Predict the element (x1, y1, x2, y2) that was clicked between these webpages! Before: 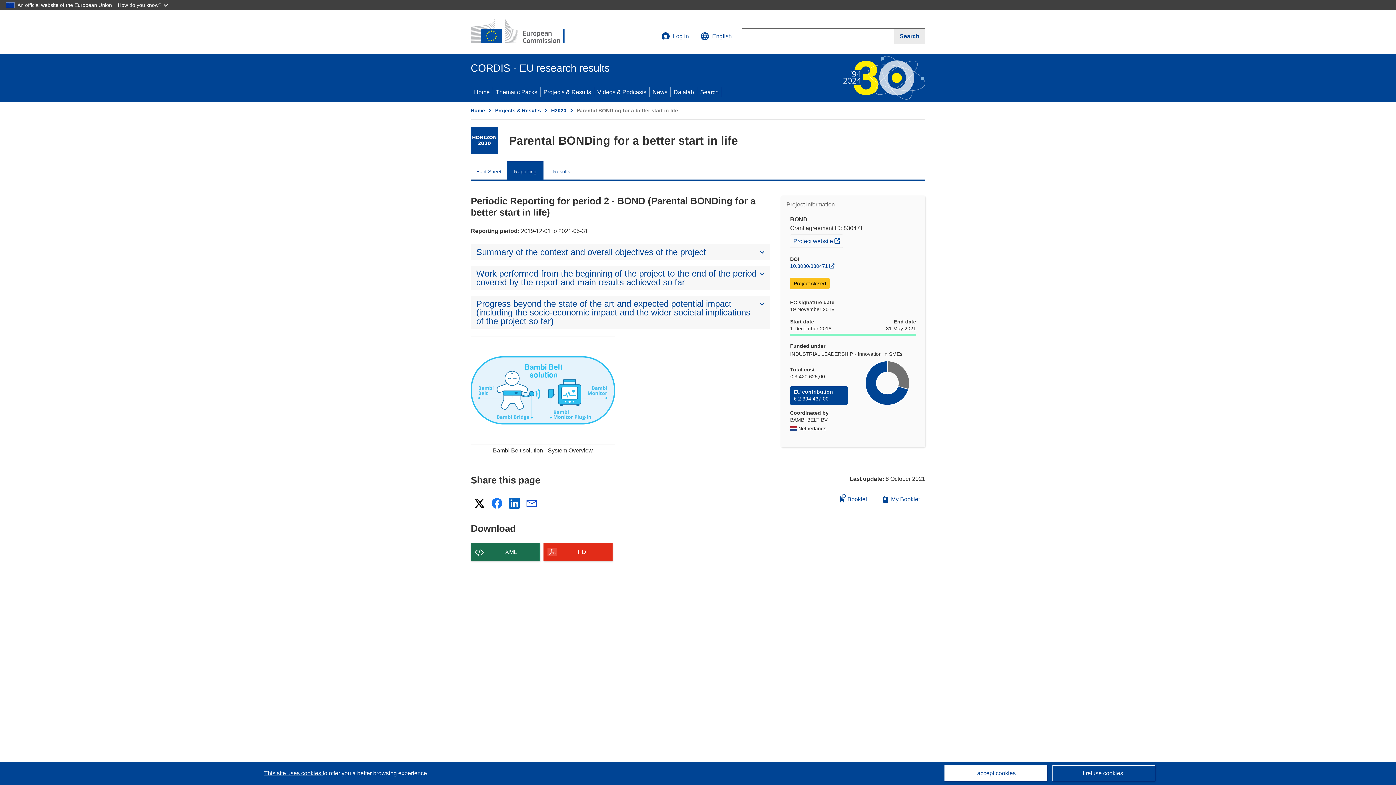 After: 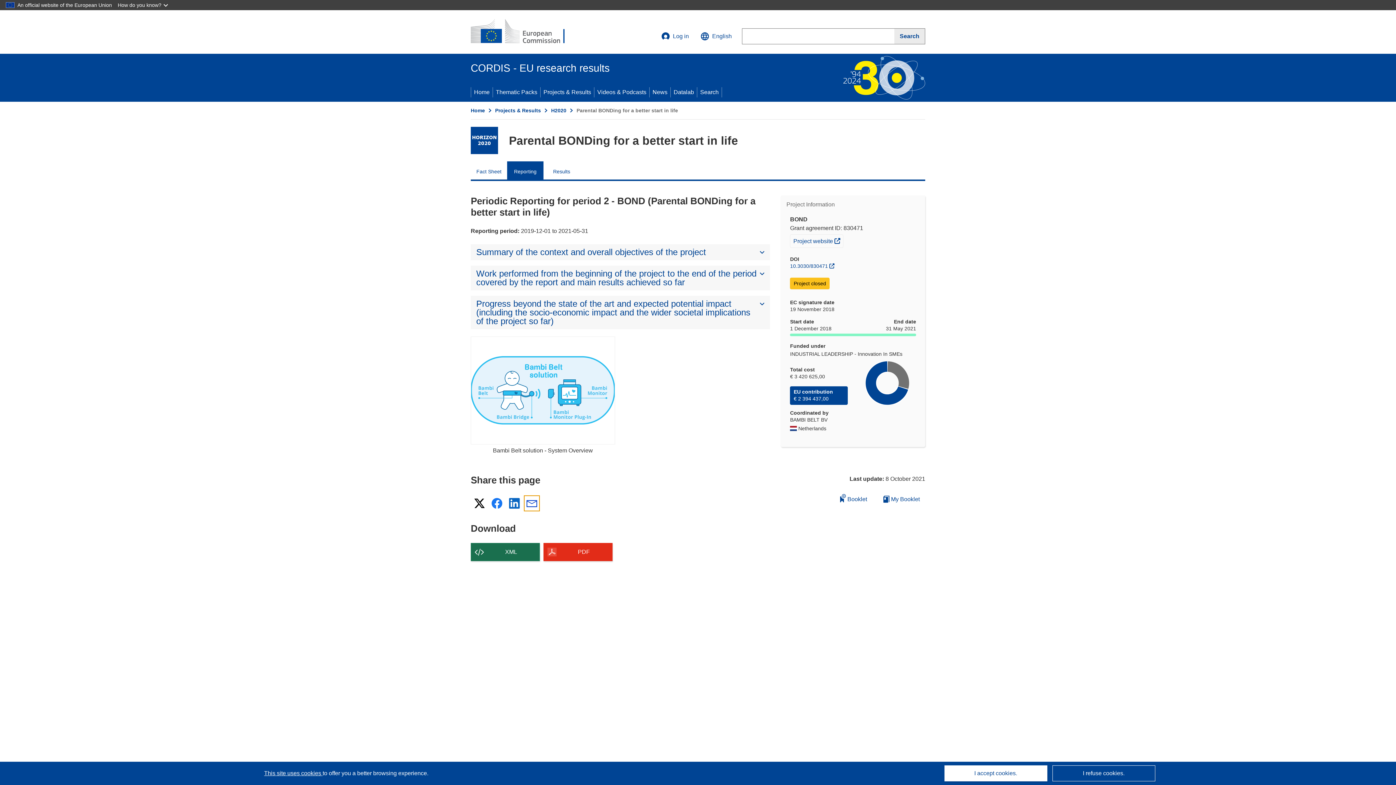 Action: bbox: (524, 496, 539, 511) label: E-mail